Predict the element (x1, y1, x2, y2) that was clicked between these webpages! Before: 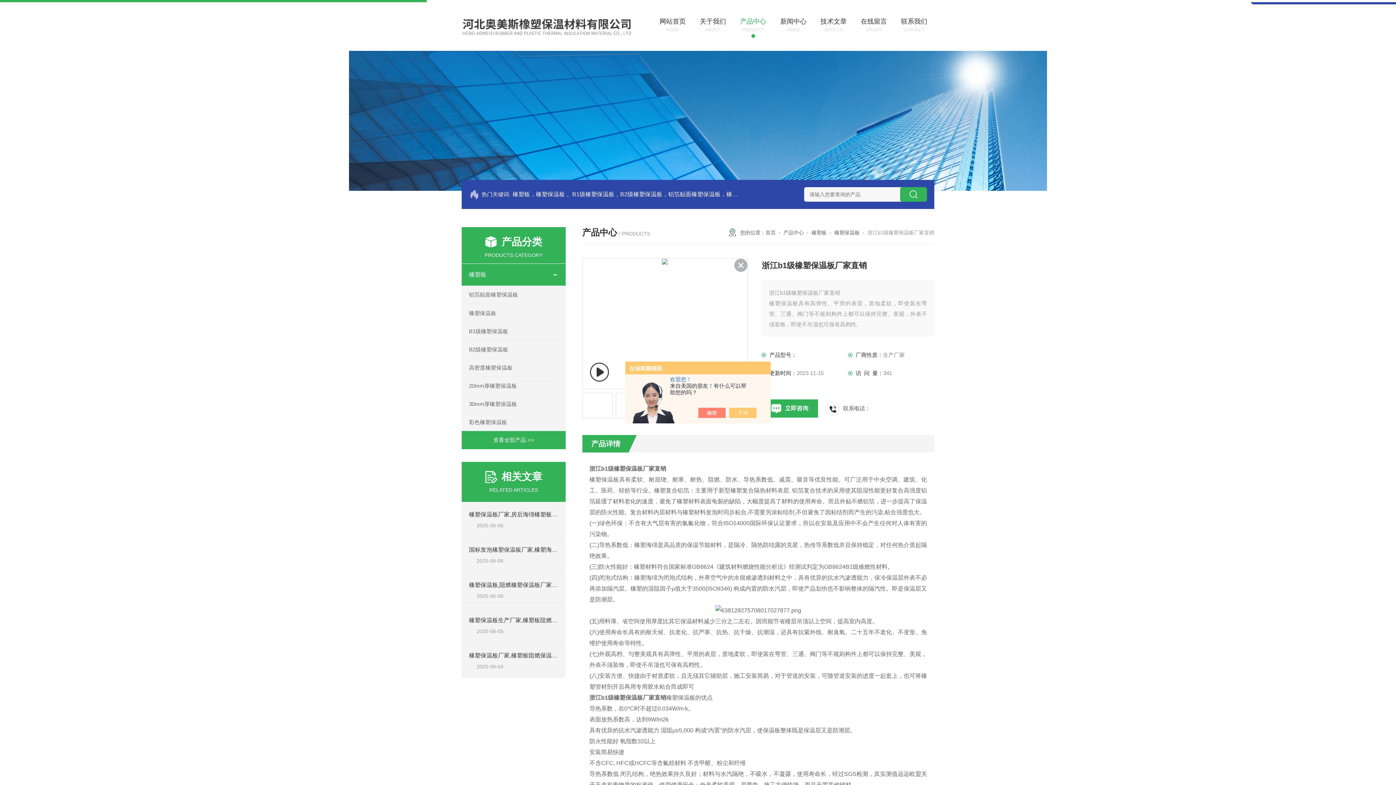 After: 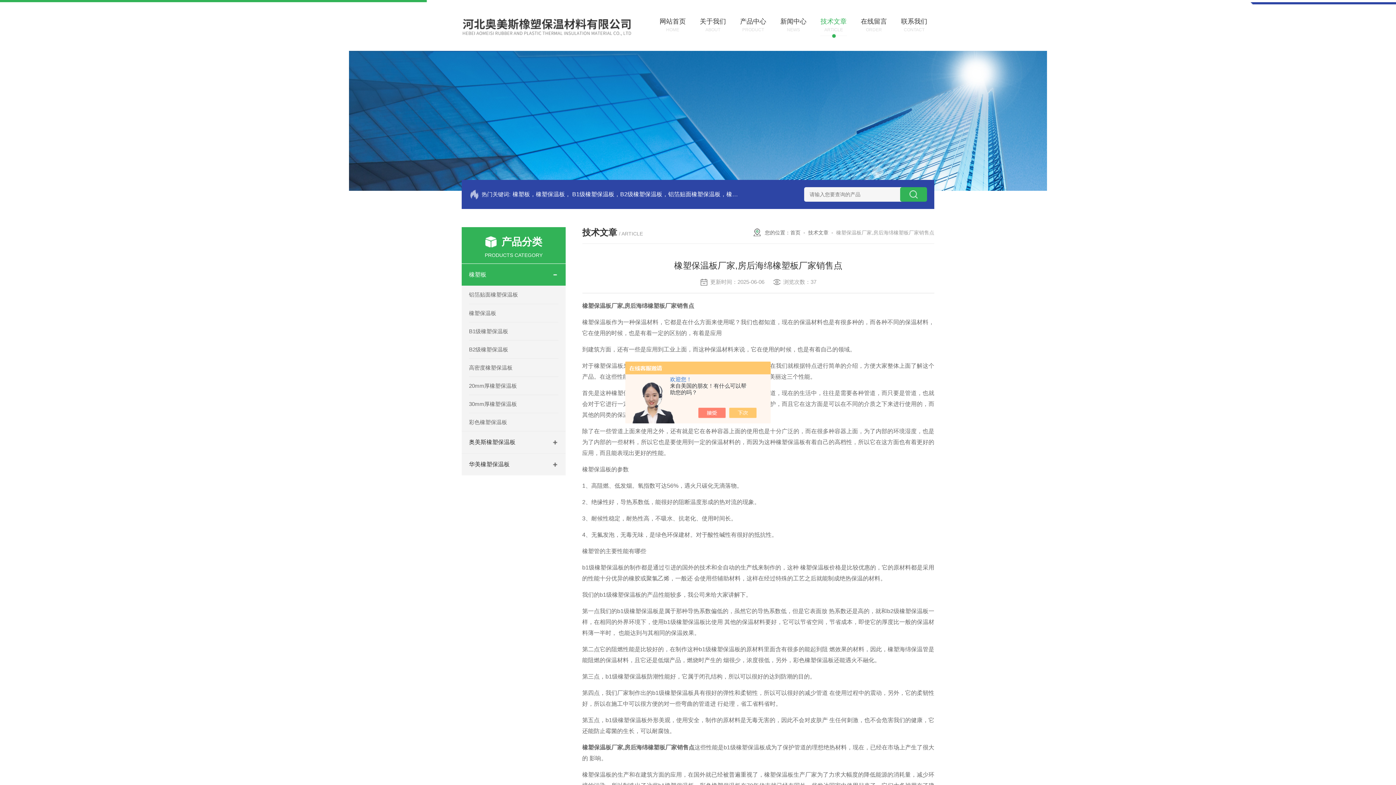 Action: bbox: (469, 511, 581, 517) label: 橡塑保温板厂家,房后海绵橡塑板厂家销售点